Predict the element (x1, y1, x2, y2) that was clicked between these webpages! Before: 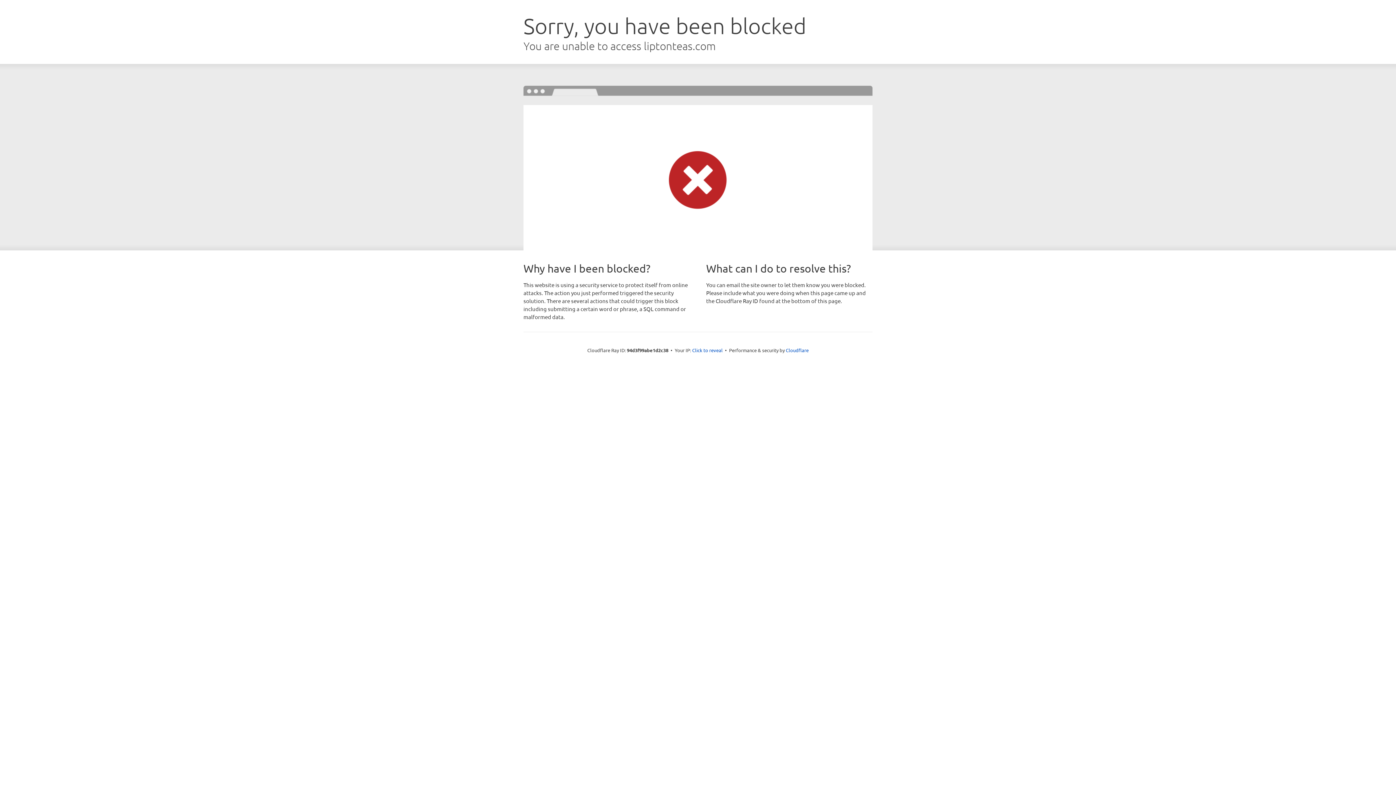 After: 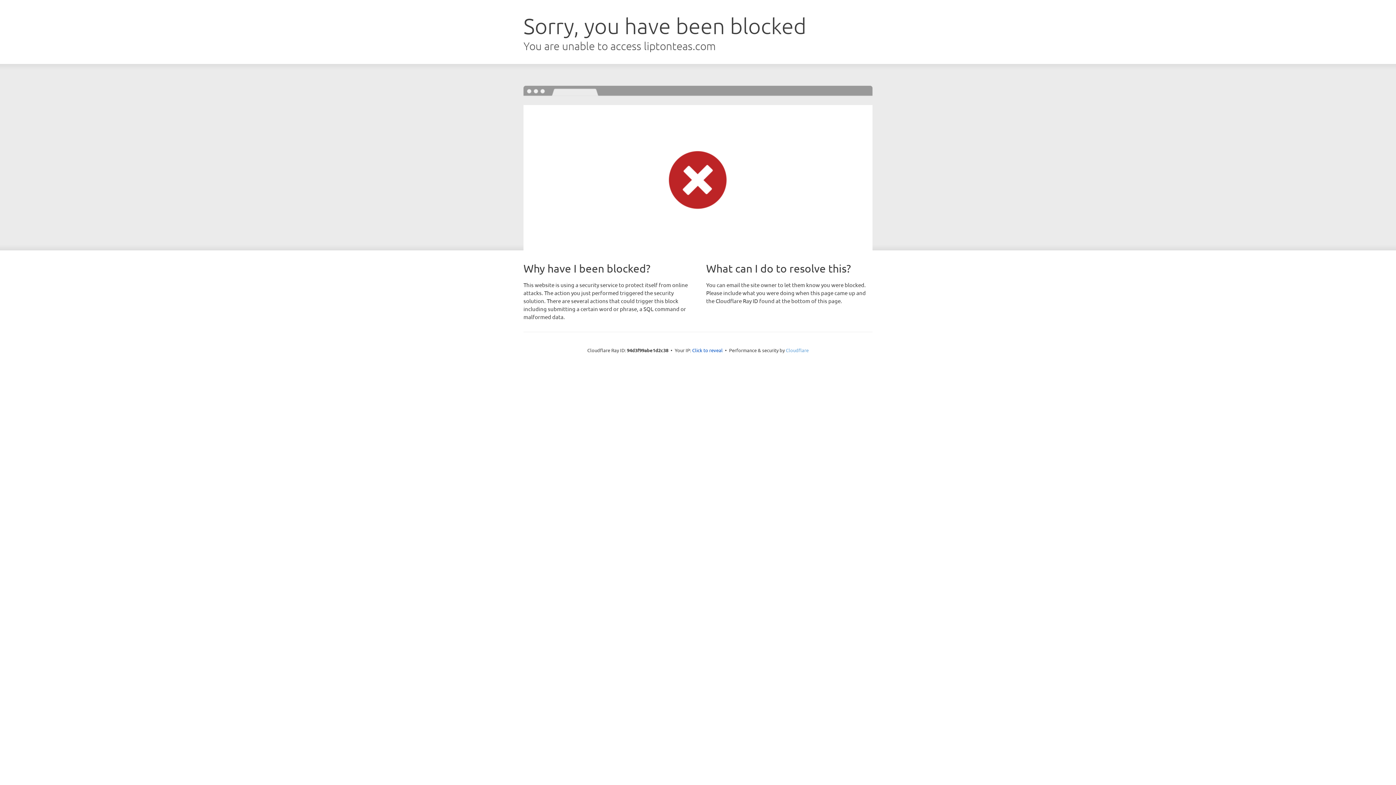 Action: bbox: (786, 347, 808, 353) label: Cloudflare